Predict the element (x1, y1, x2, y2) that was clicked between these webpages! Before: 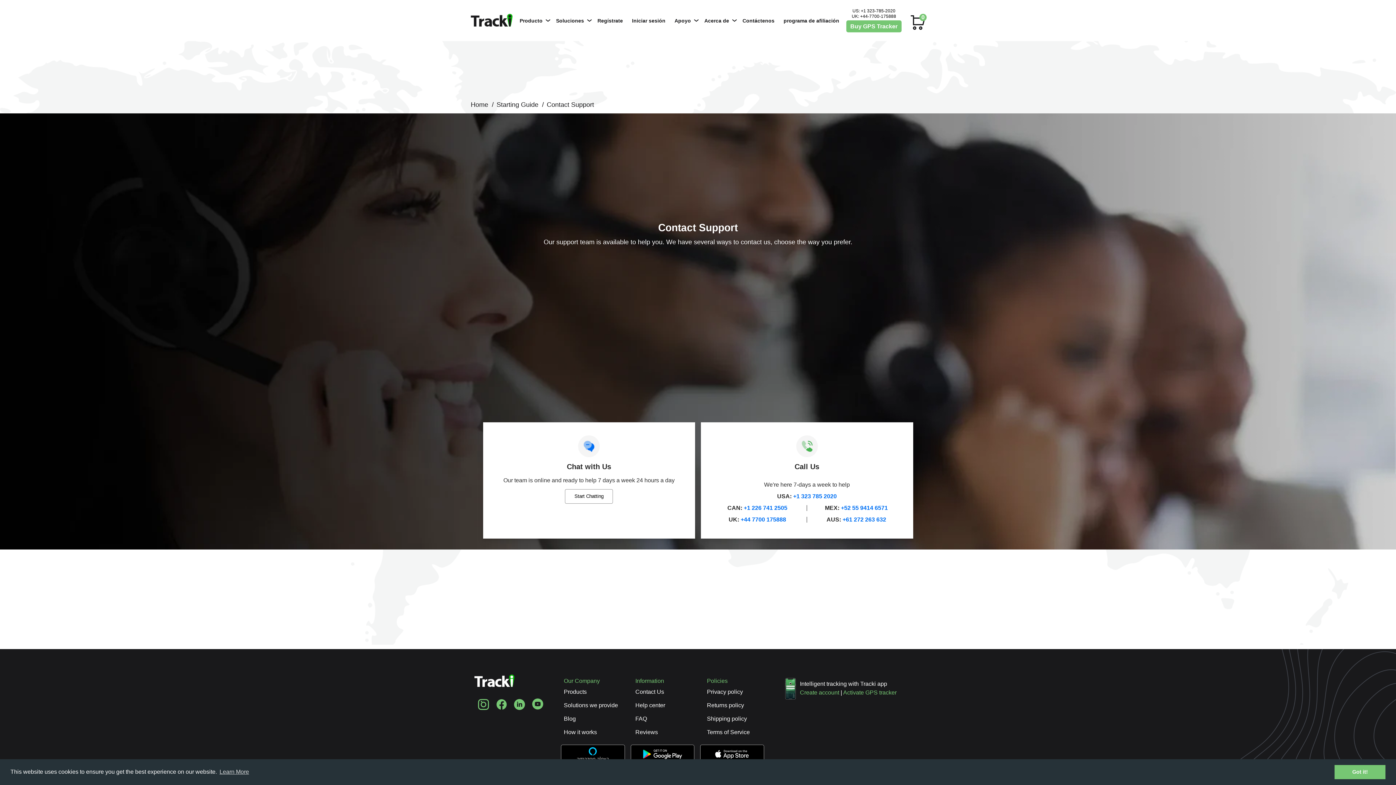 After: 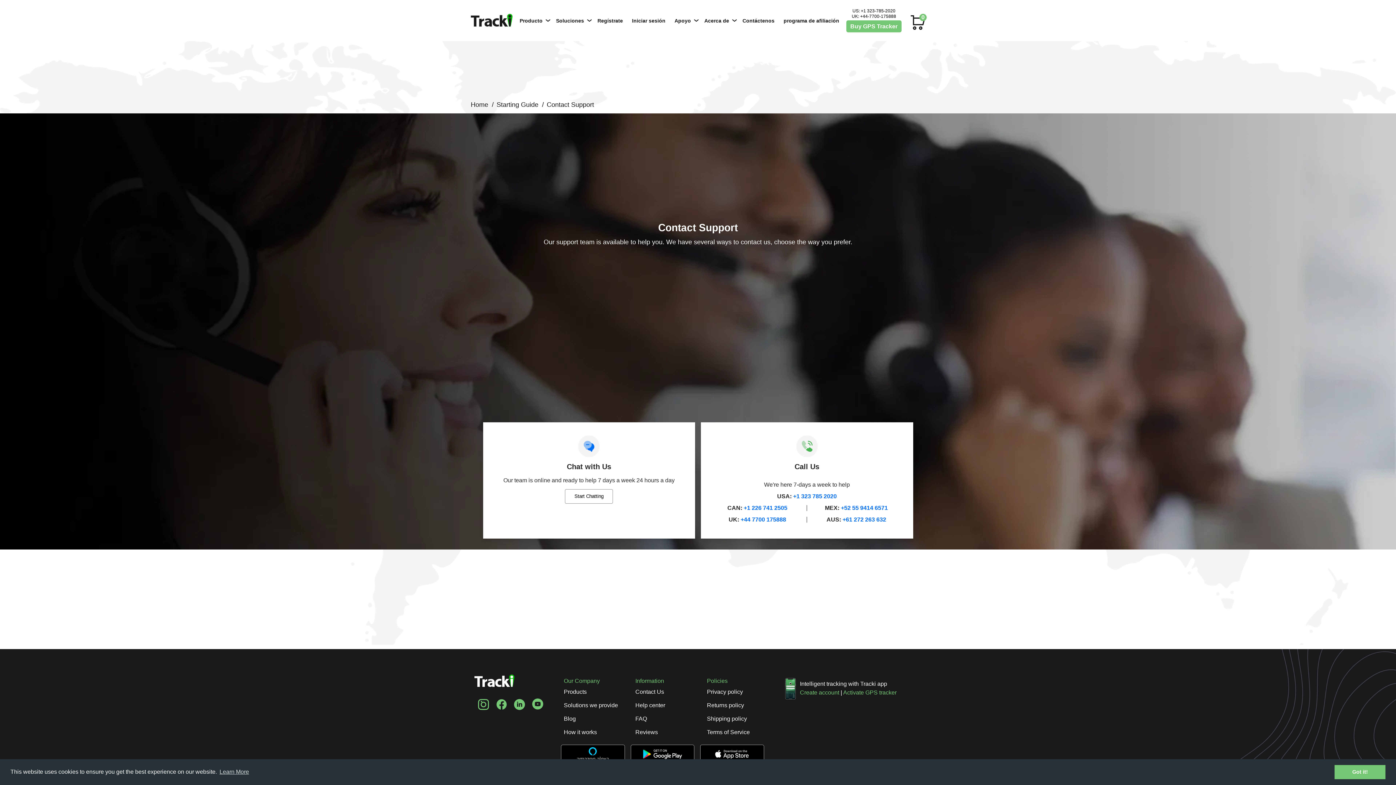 Action: label: +44 7700 175888 bbox: (740, 516, 786, 522)